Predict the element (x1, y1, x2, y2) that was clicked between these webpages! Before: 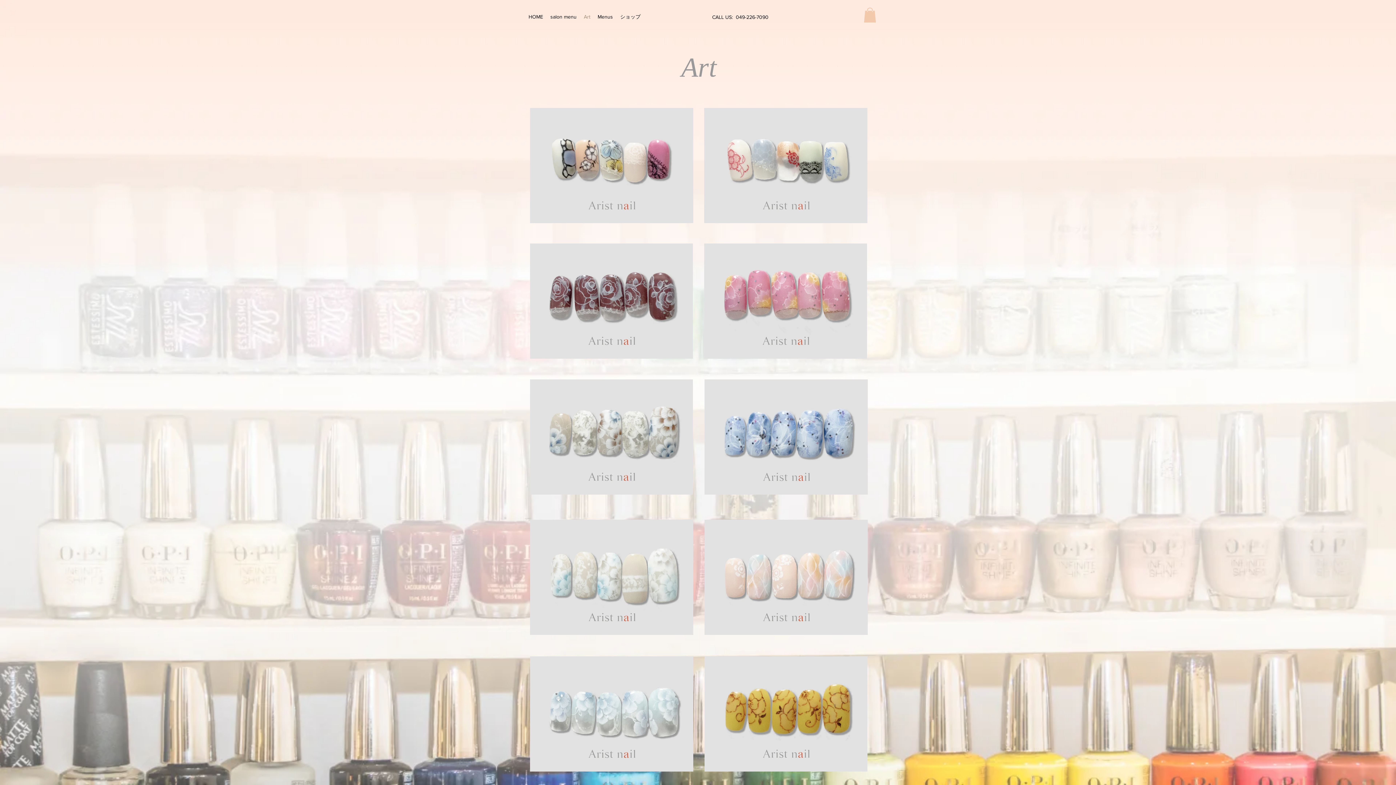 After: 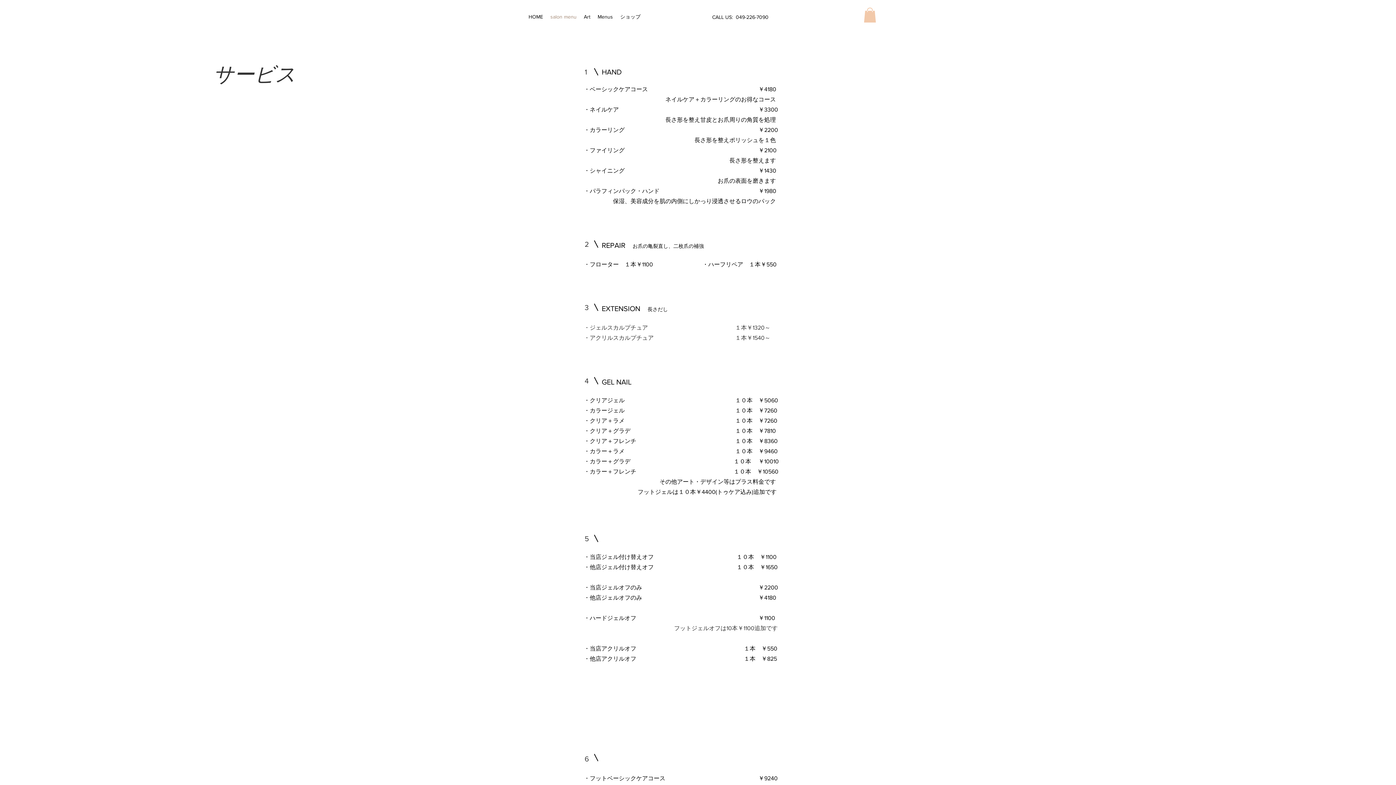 Action: bbox: (546, 11, 580, 22) label: salon menu